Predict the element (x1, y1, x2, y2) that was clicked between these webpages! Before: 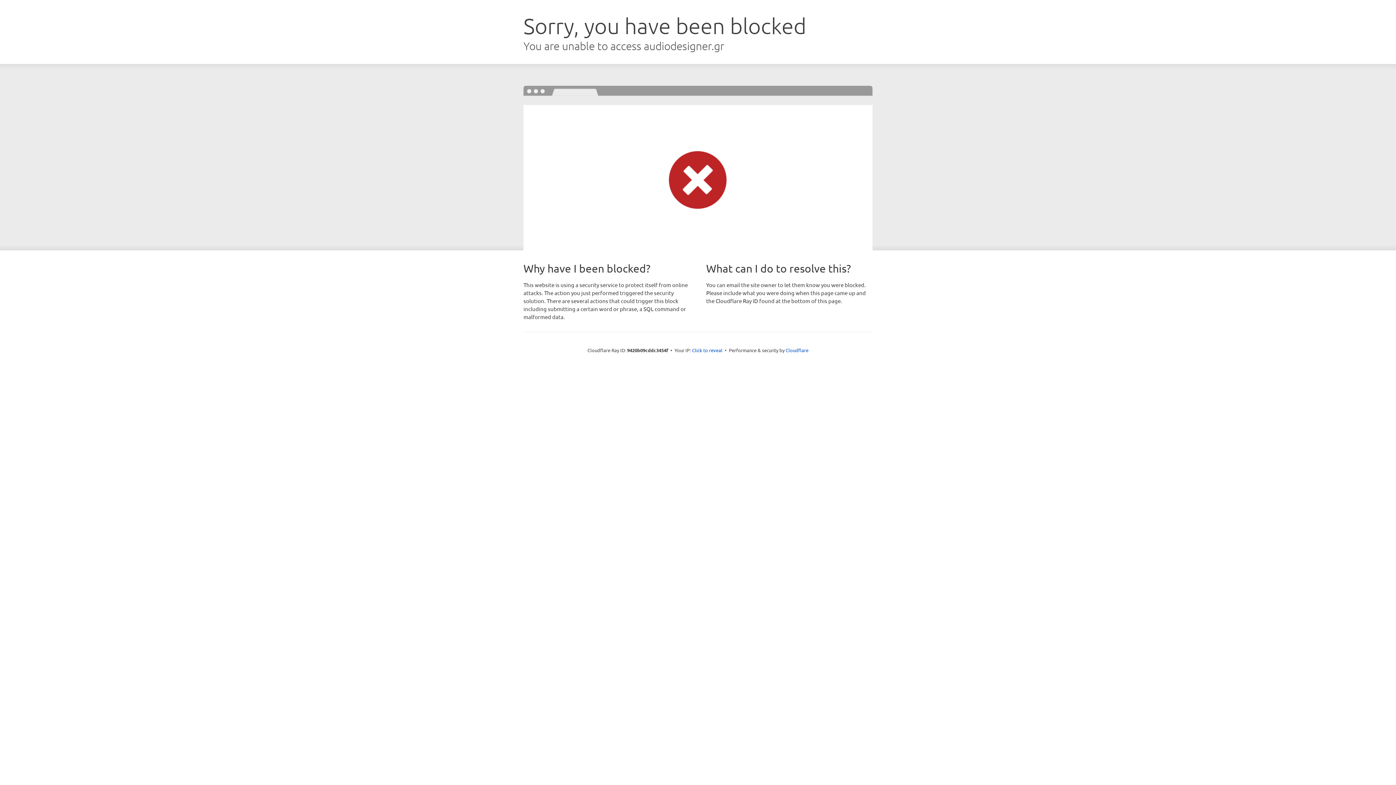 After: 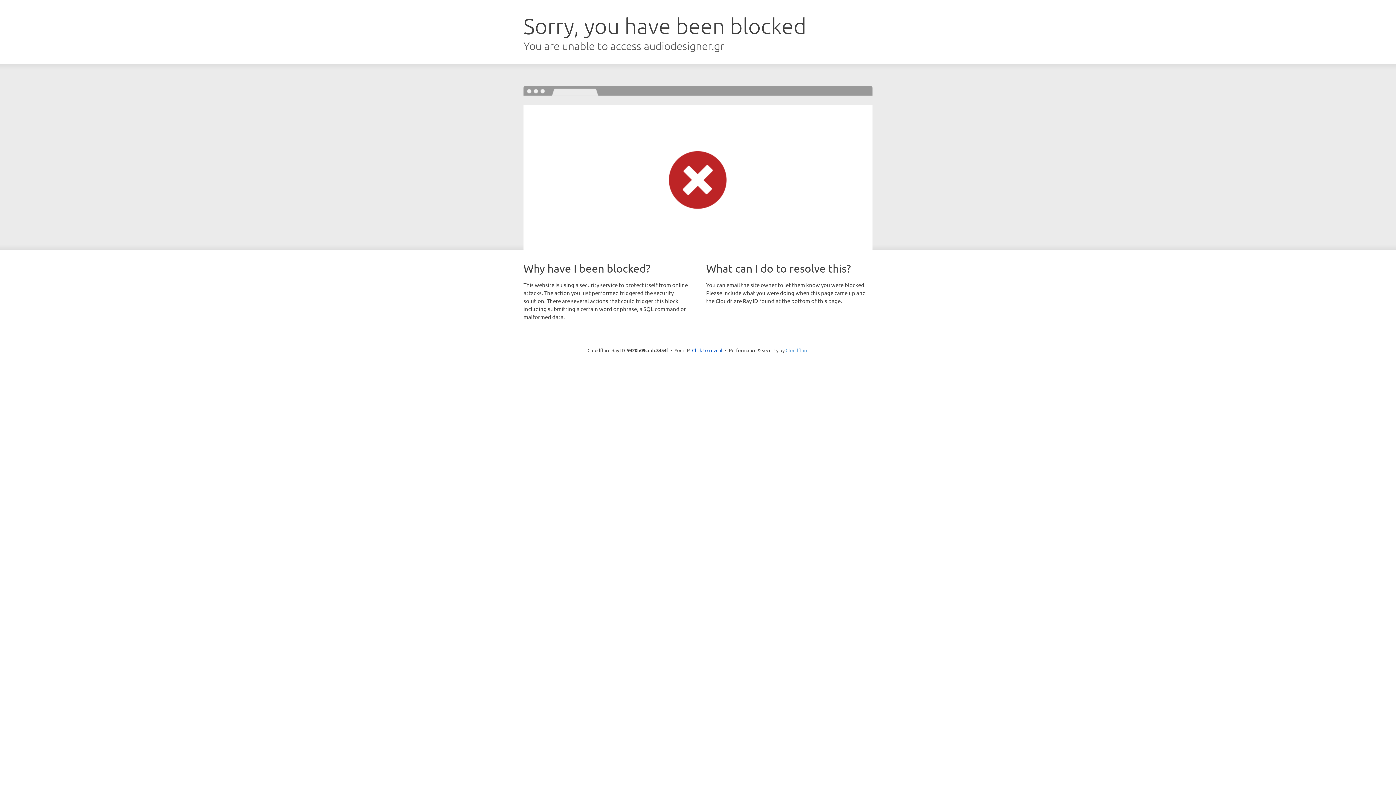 Action: bbox: (785, 347, 808, 353) label: Cloudflare